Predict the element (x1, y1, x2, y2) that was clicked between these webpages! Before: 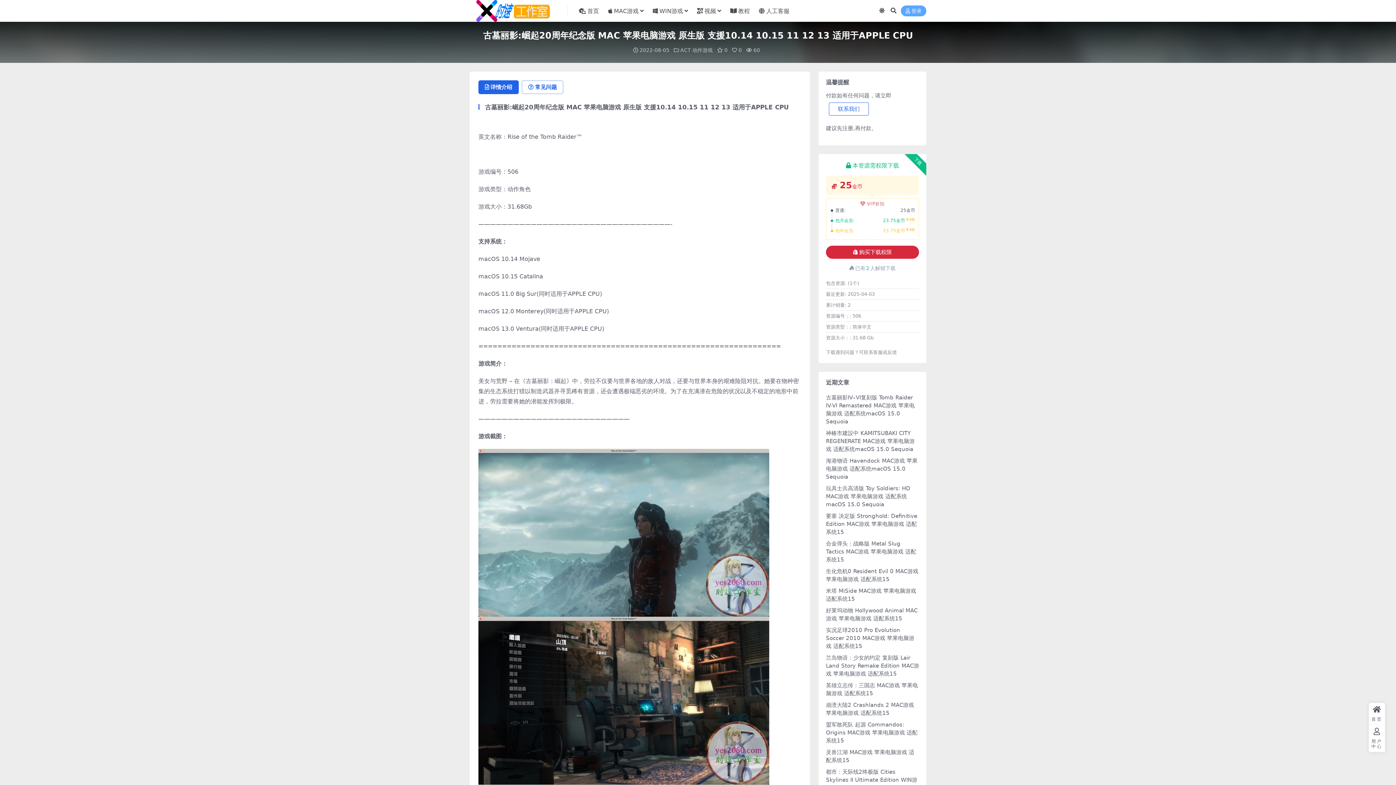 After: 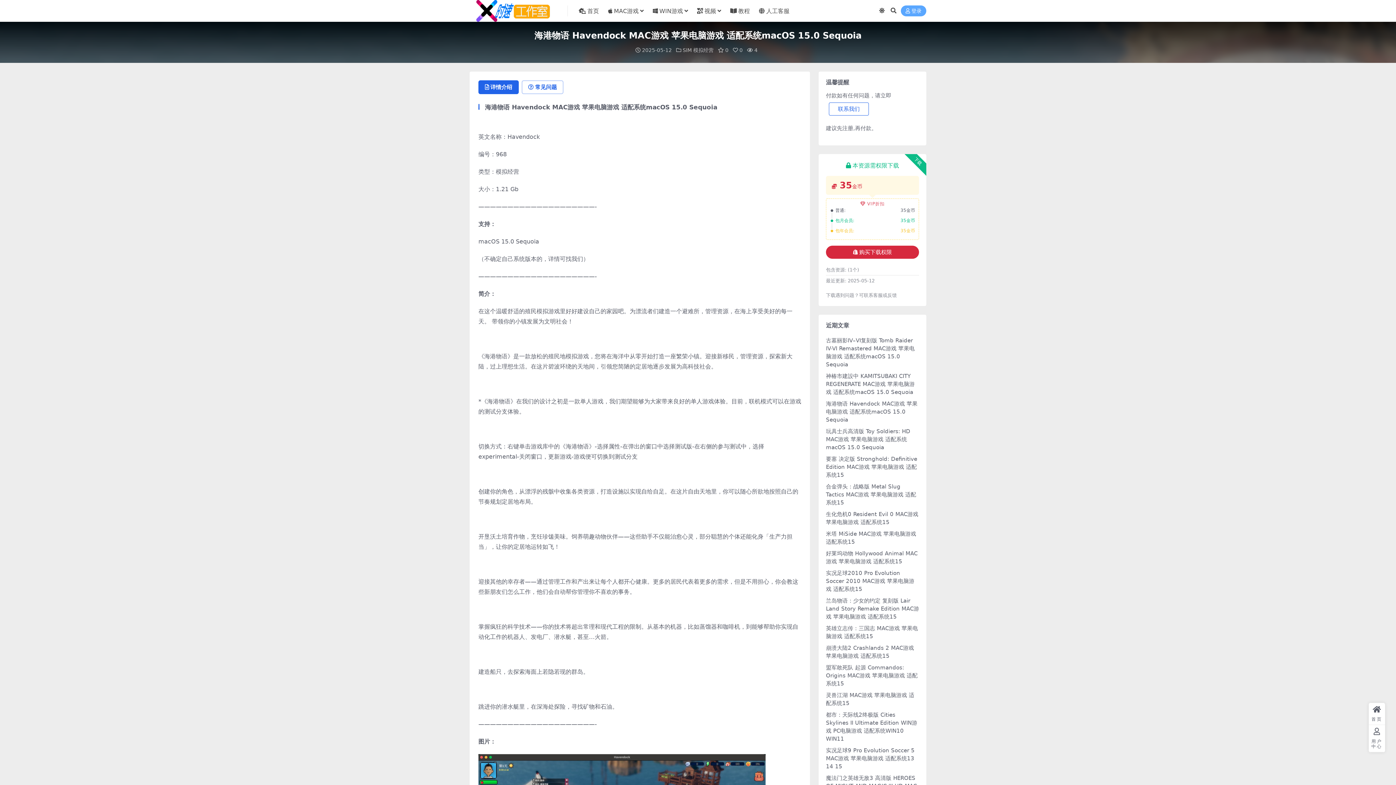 Action: label: 海港物语 Havendock MAC游戏 苹果电脑游戏 适配系统macOS 15.0 Sequoia bbox: (826, 457, 917, 480)